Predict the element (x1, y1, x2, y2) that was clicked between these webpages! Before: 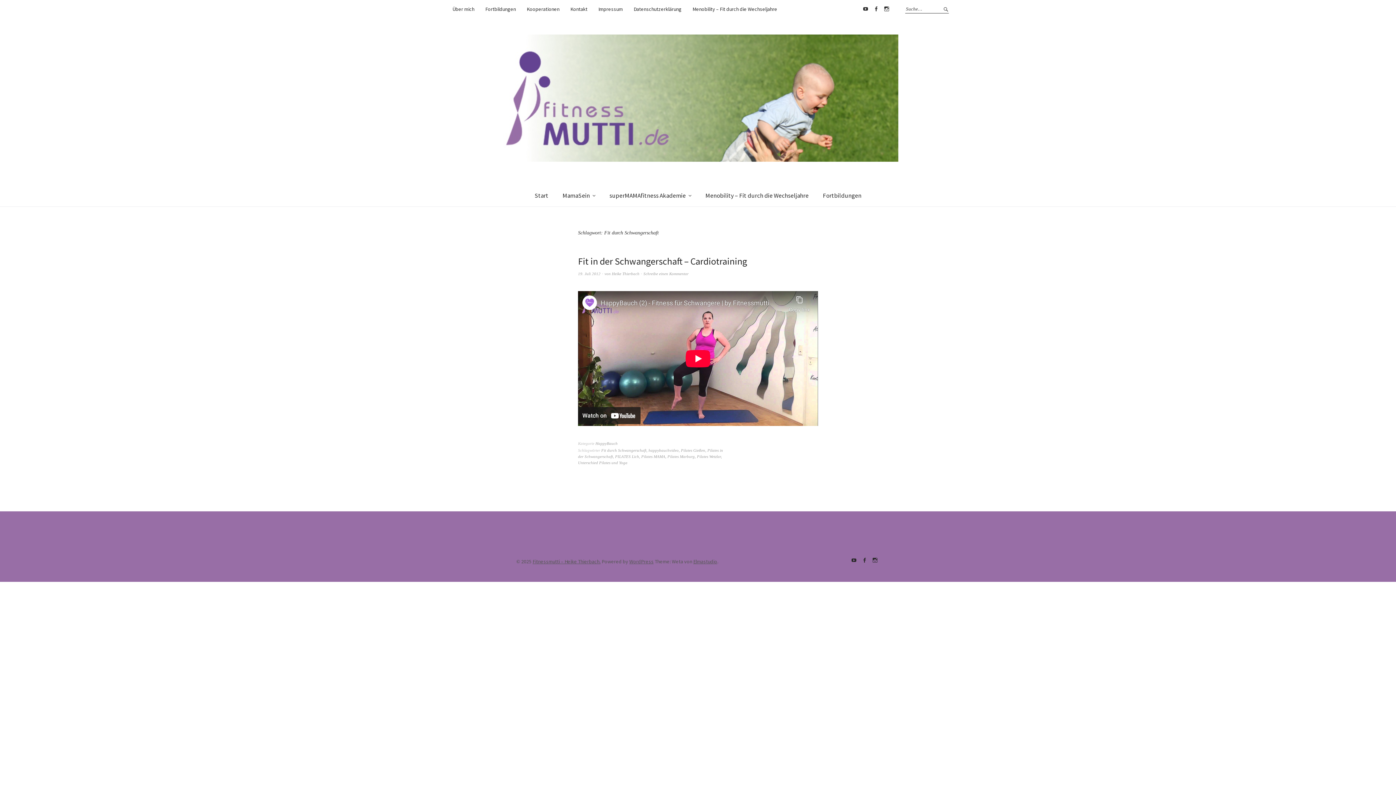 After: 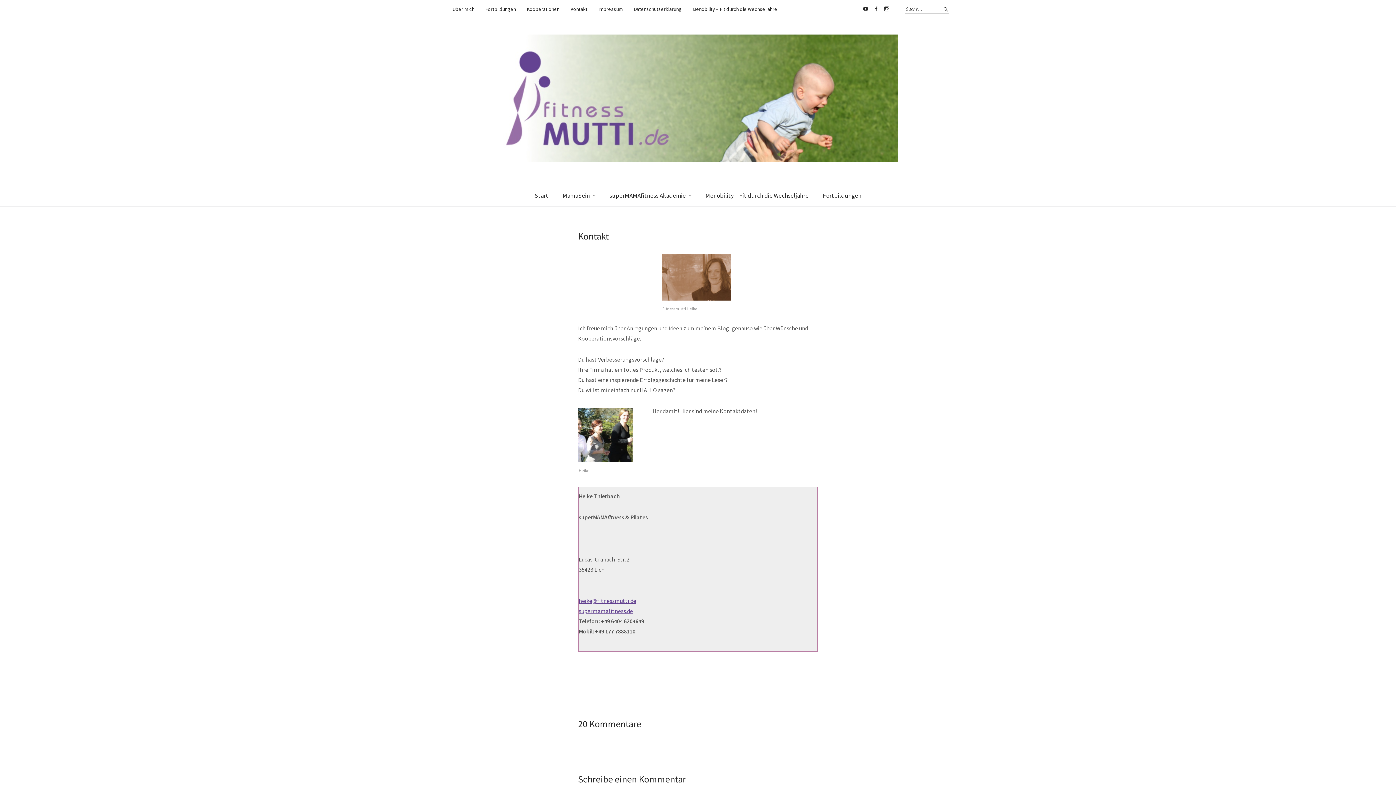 Action: bbox: (570, 5, 587, 13) label: Kontakt